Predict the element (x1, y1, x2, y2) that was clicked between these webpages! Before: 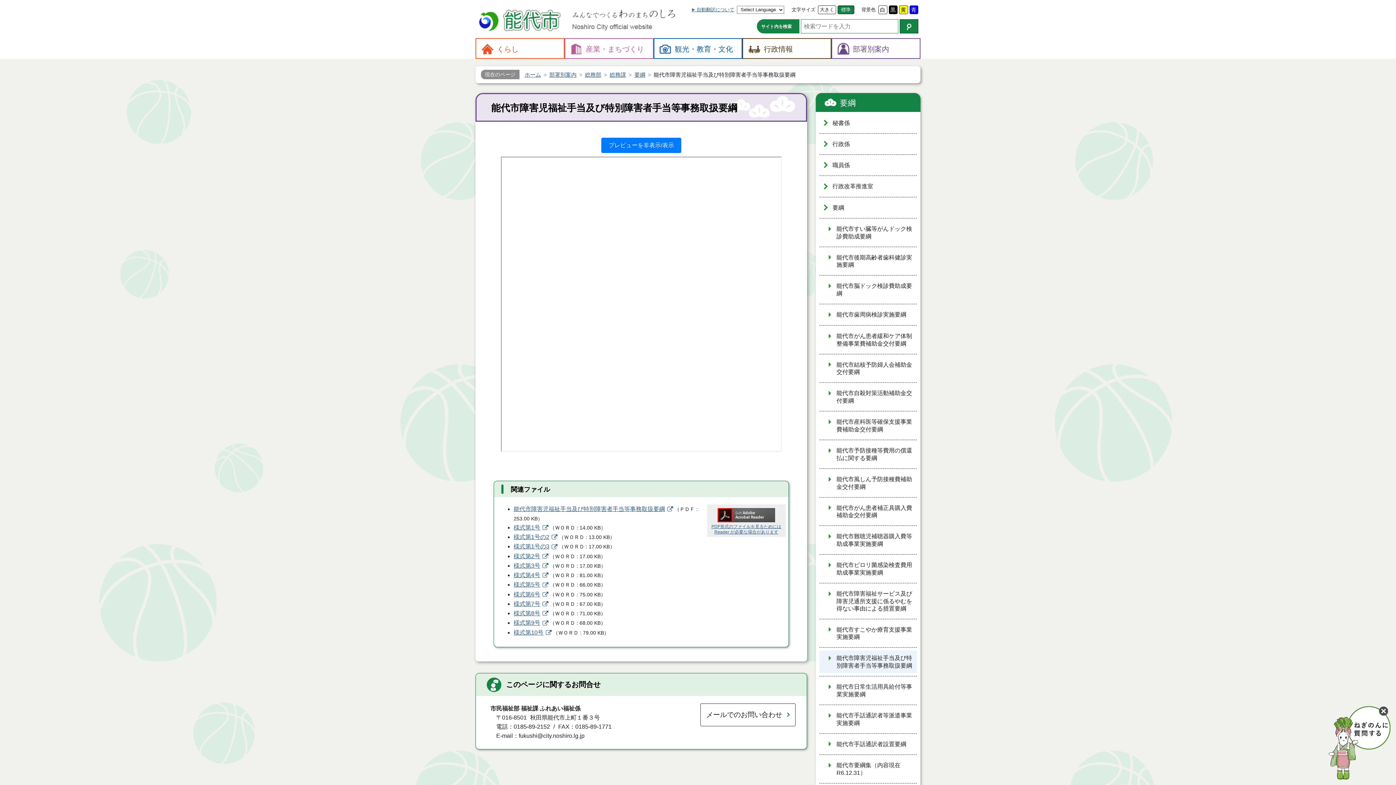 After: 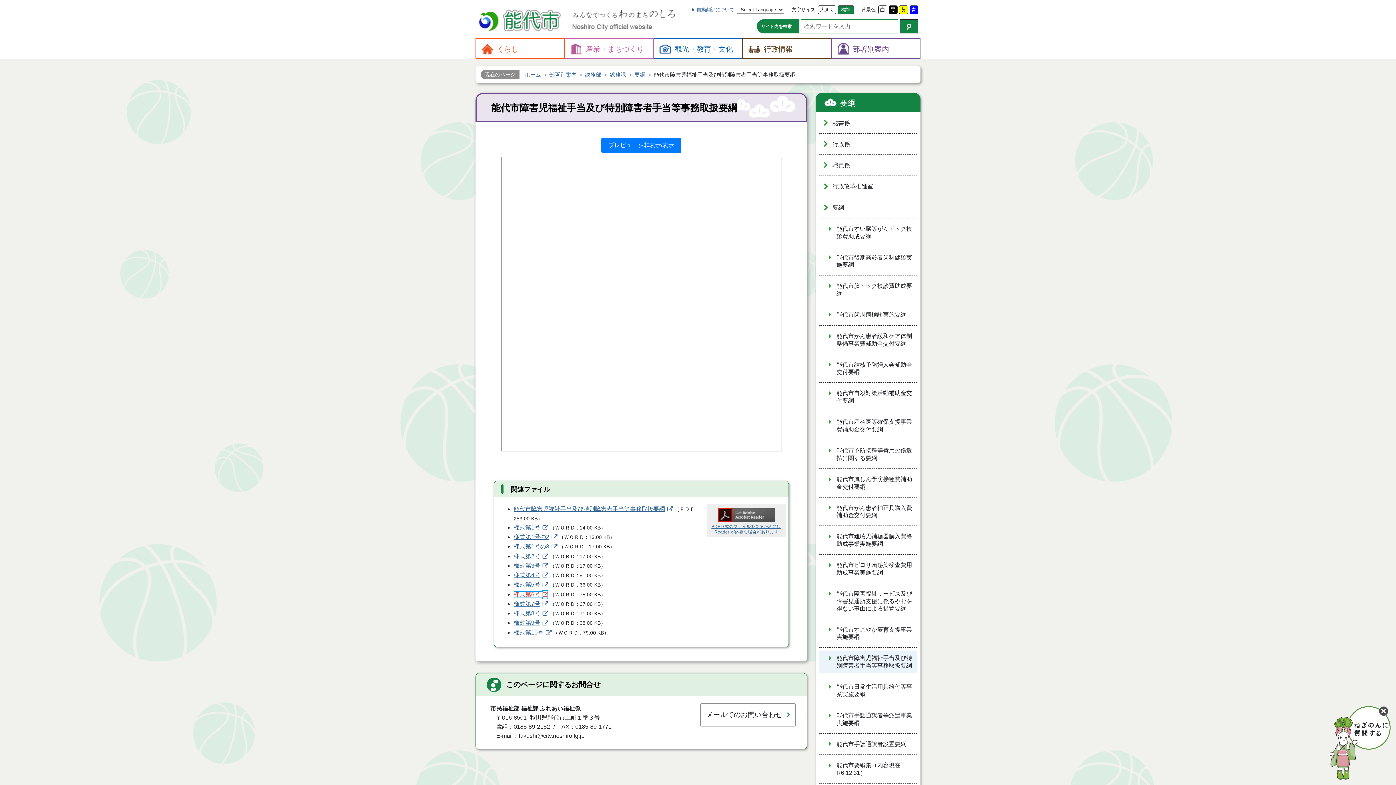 Action: label: 様式第6号 bbox: (513, 591, 548, 597)